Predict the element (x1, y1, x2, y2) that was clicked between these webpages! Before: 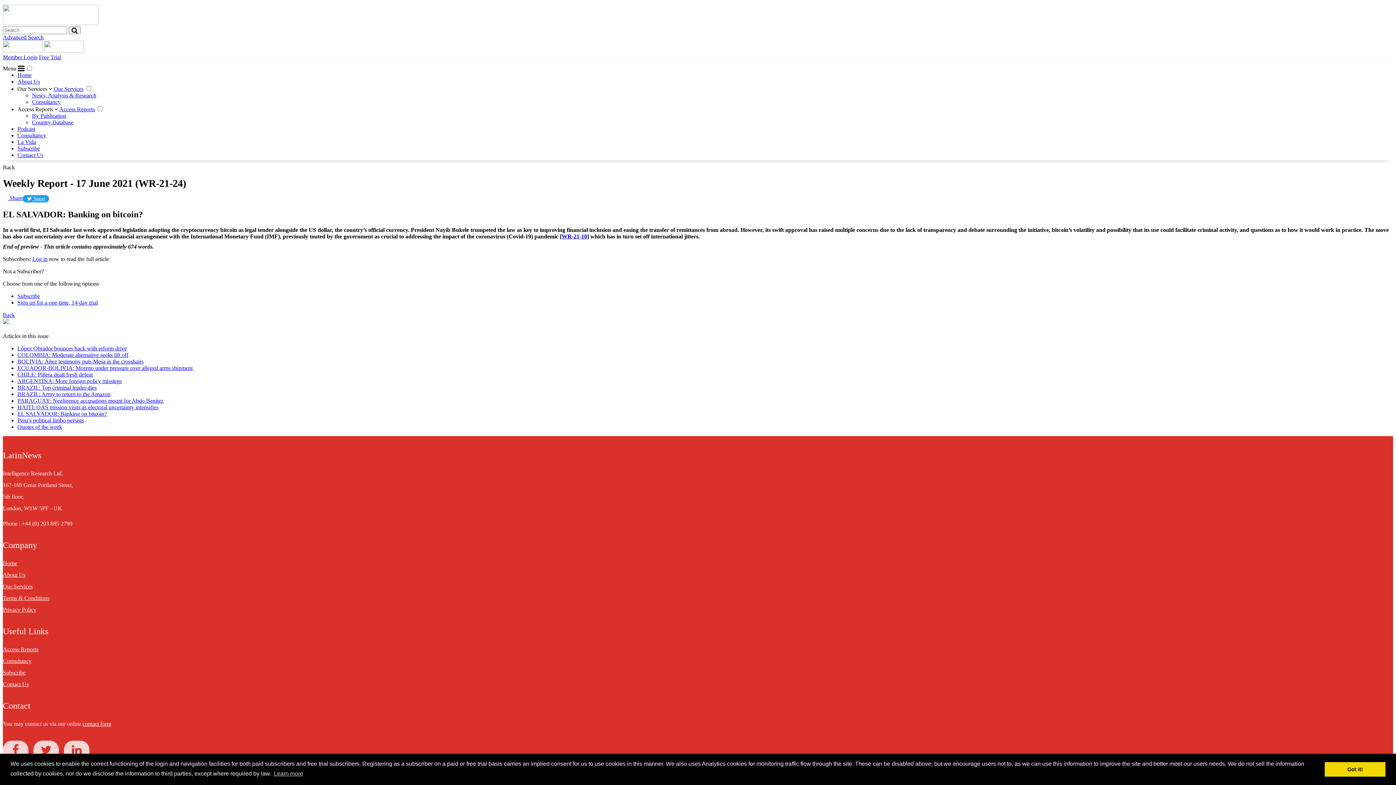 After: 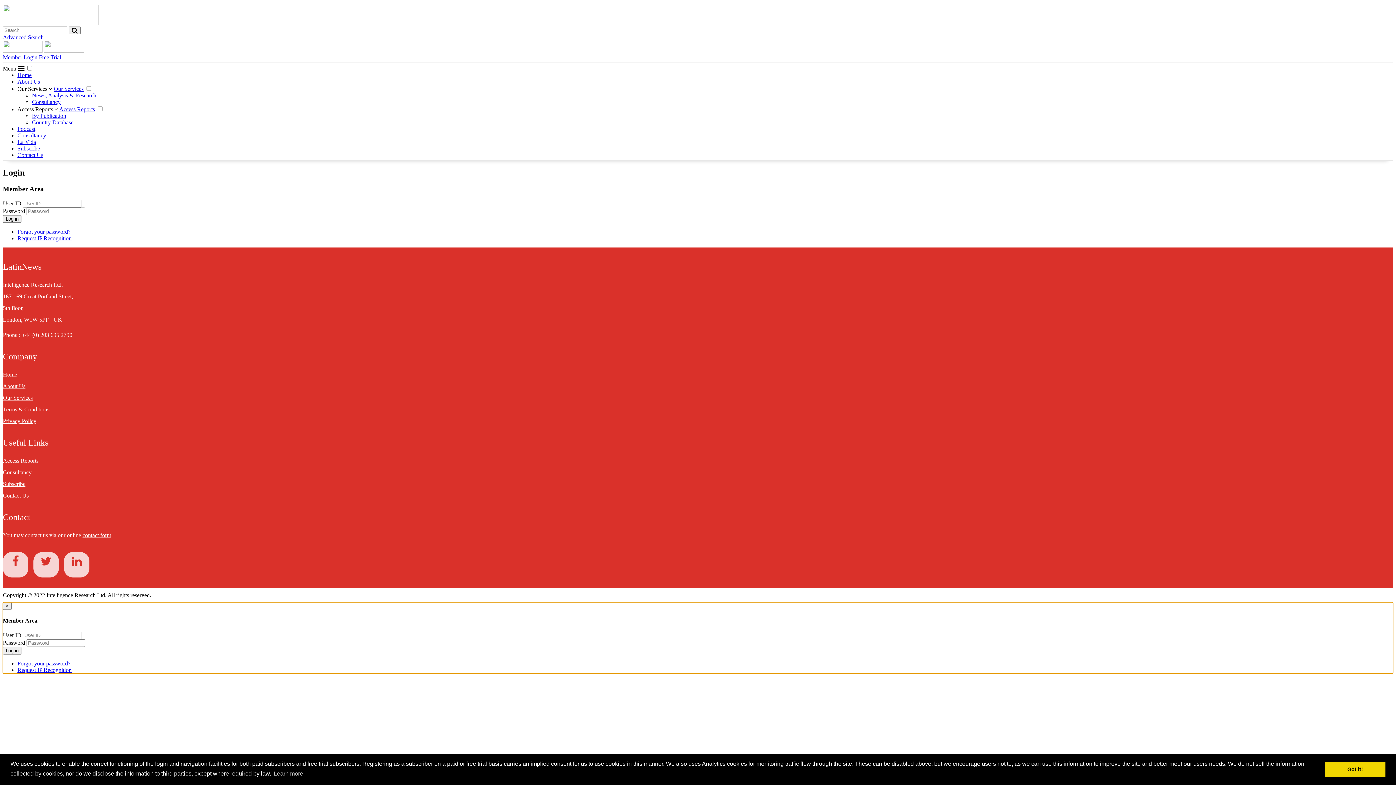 Action: label: Member Login bbox: (2, 54, 37, 60)